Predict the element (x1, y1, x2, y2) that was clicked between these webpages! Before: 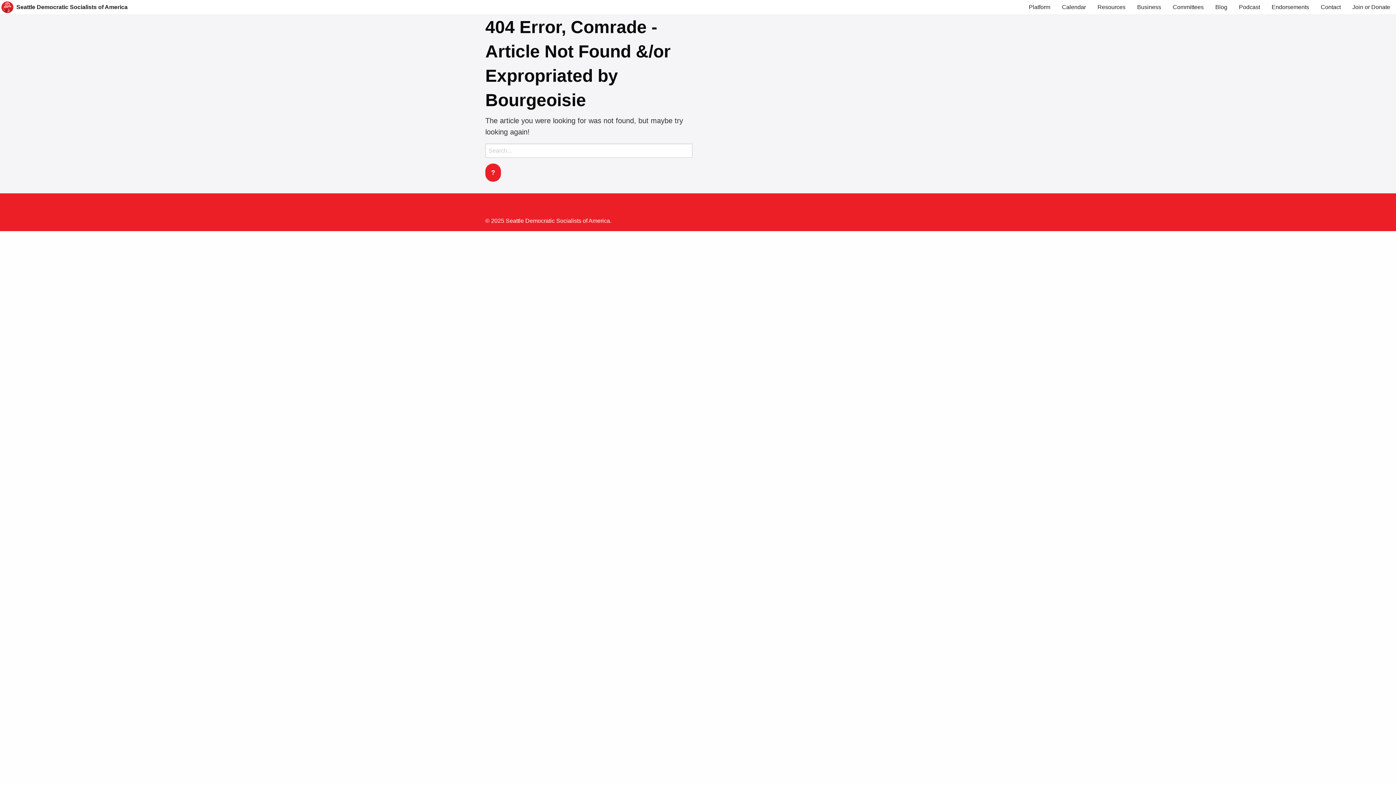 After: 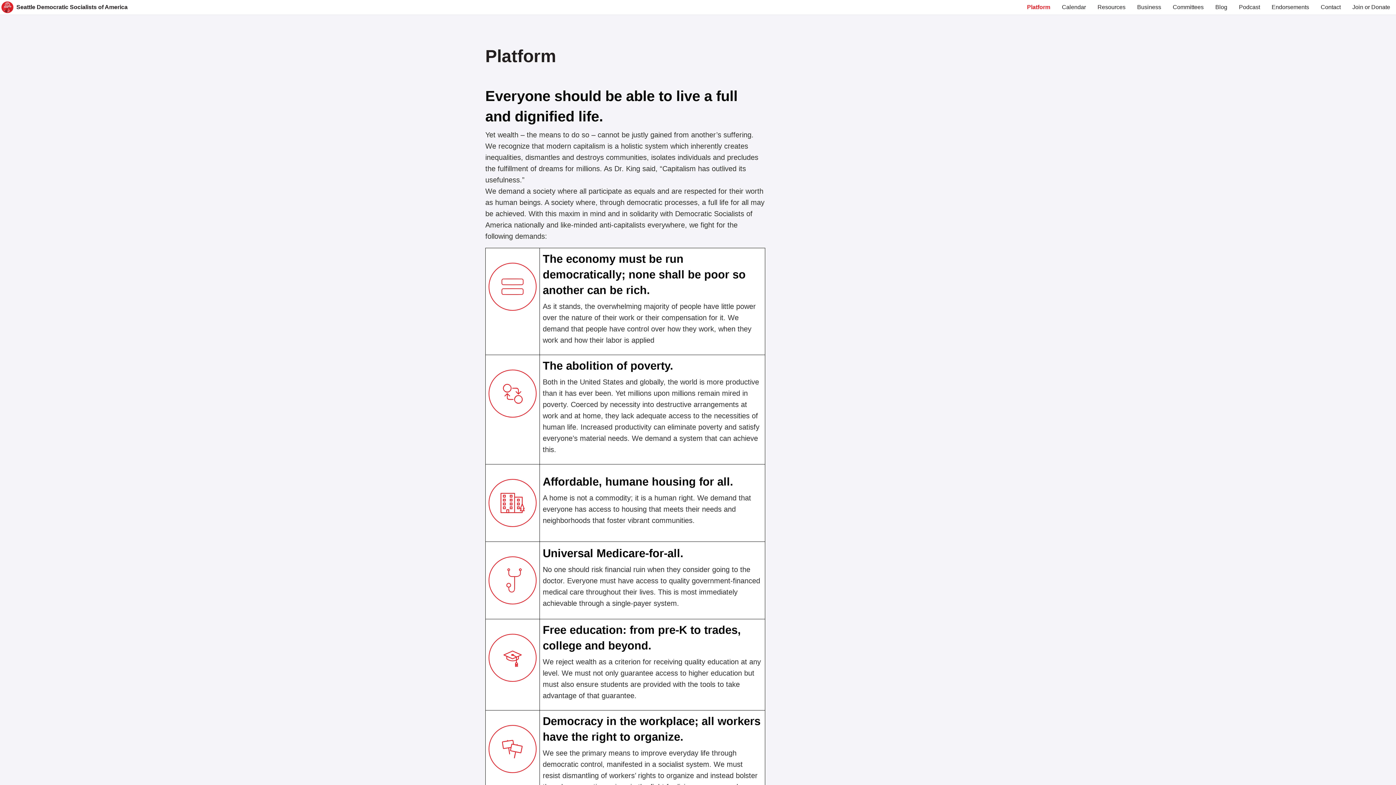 Action: label: Platform bbox: (1023, 0, 1056, 14)